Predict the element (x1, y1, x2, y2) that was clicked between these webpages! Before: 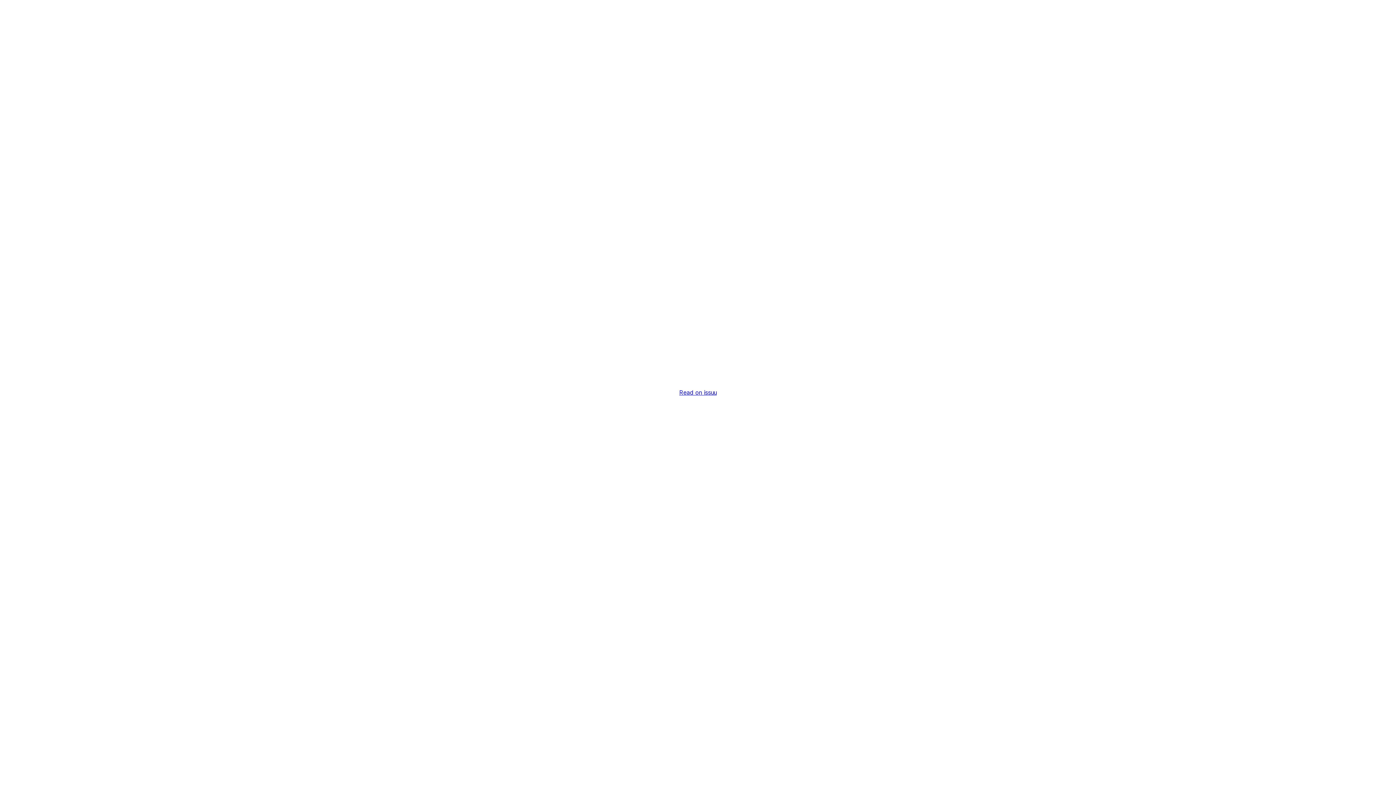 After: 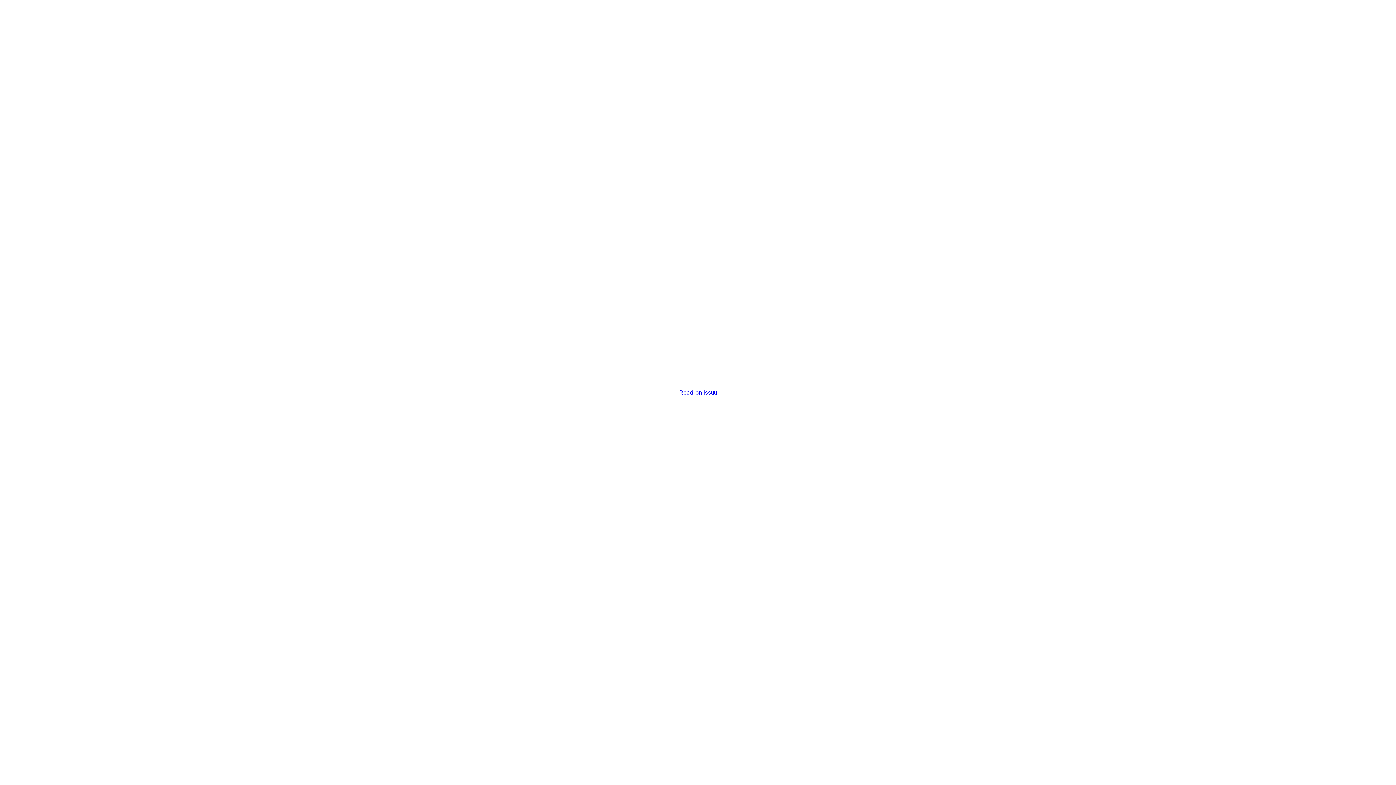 Action: bbox: (679, 389, 716, 396) label: Read on issuu